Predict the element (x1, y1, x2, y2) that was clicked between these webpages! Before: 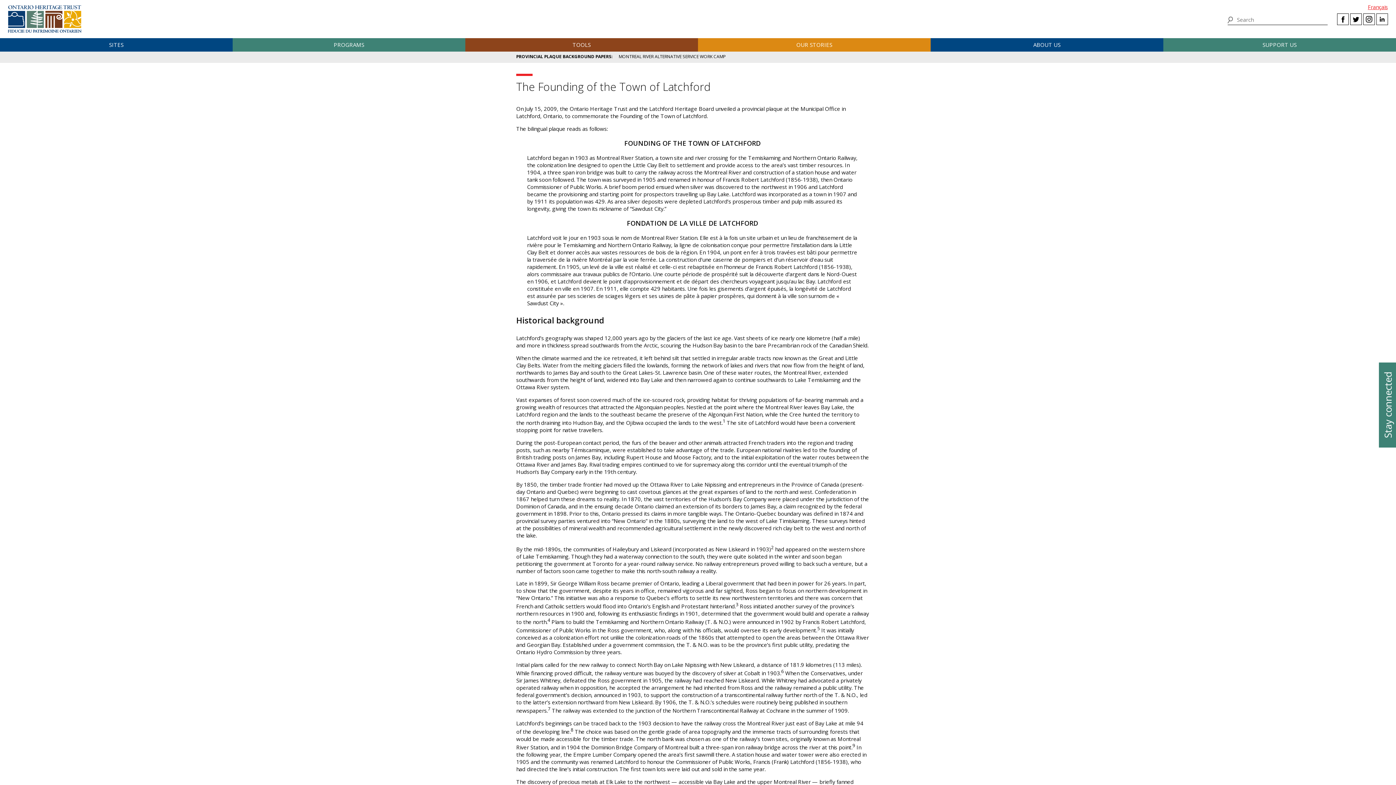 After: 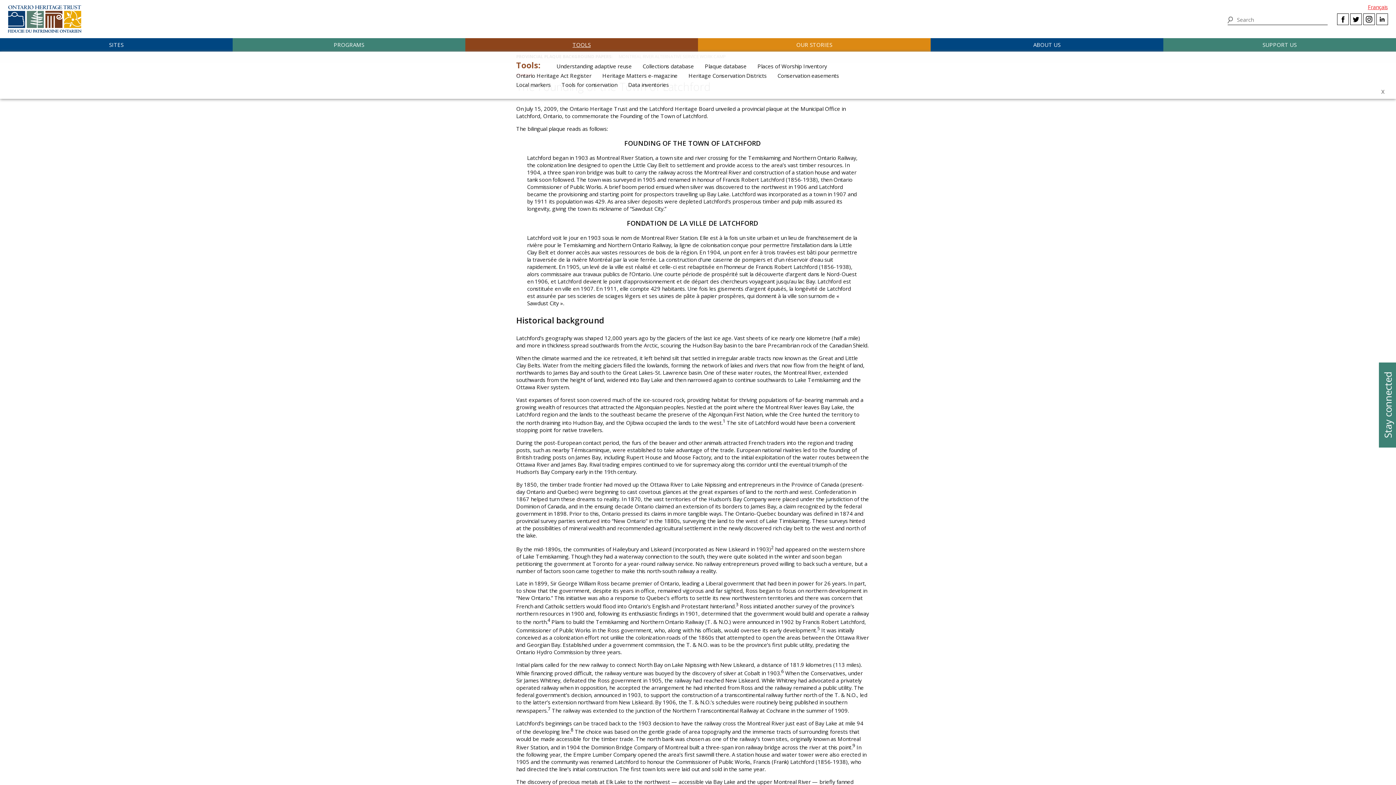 Action: label: TOOLS bbox: (465, 38, 698, 51)